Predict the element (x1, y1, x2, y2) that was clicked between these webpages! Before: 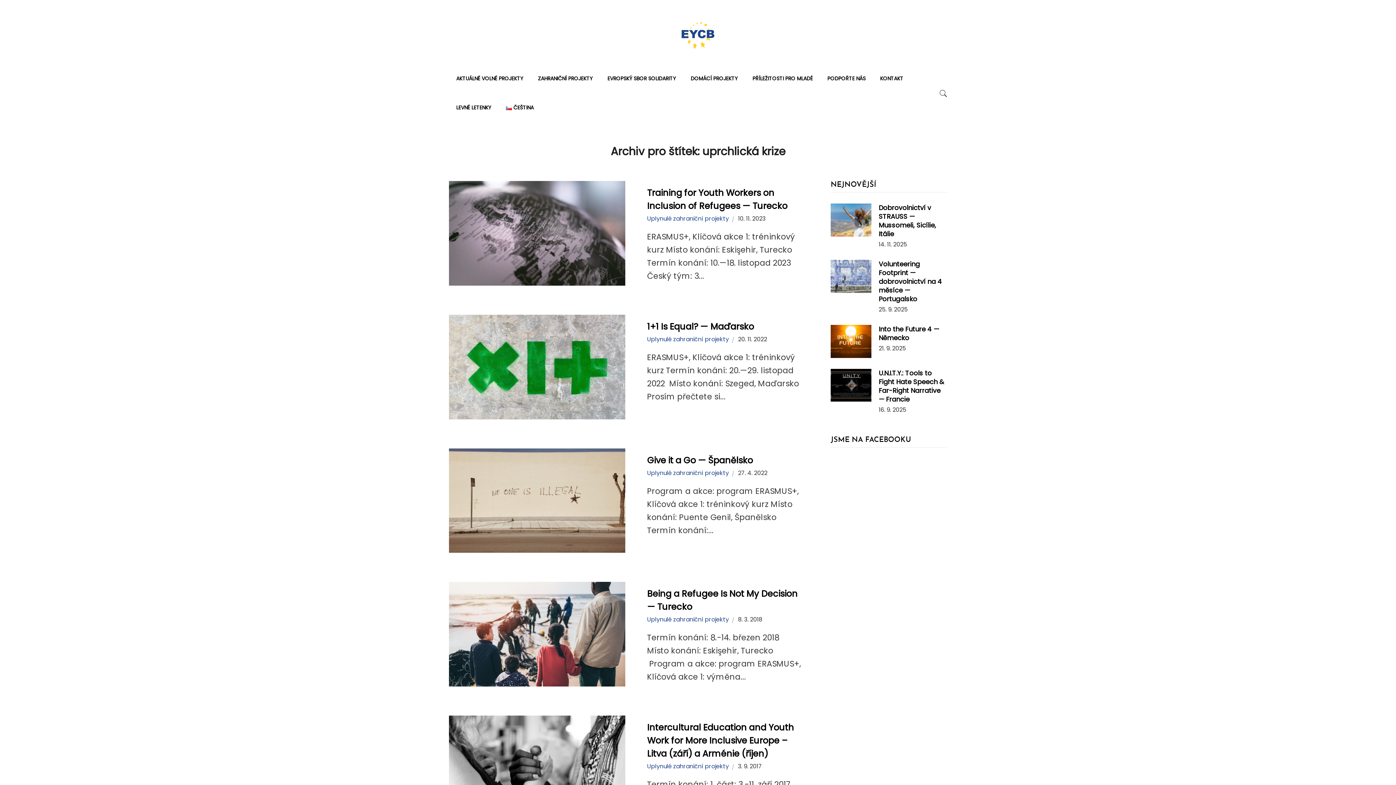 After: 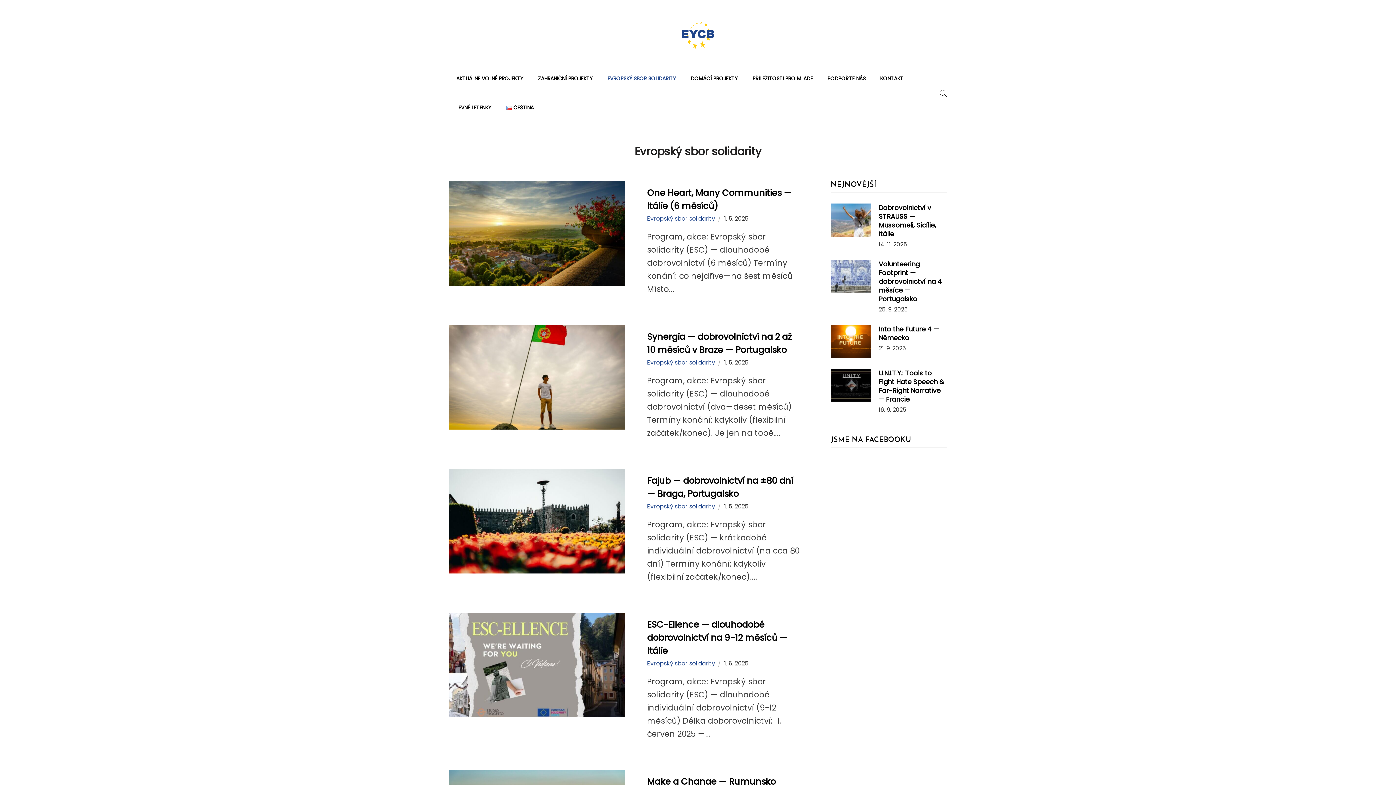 Action: label: EVROPSKÝ SBOR SOLIDARITY bbox: (600, 64, 683, 93)